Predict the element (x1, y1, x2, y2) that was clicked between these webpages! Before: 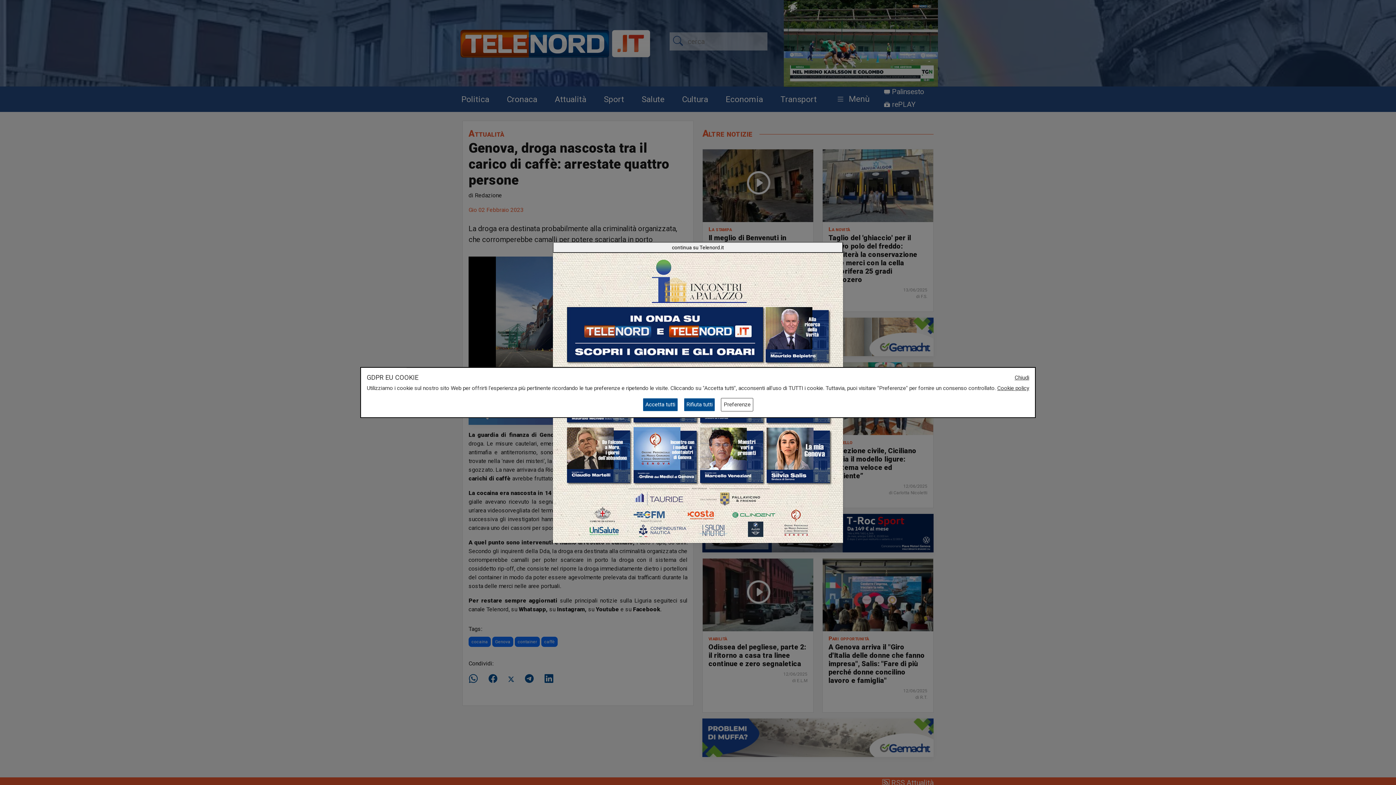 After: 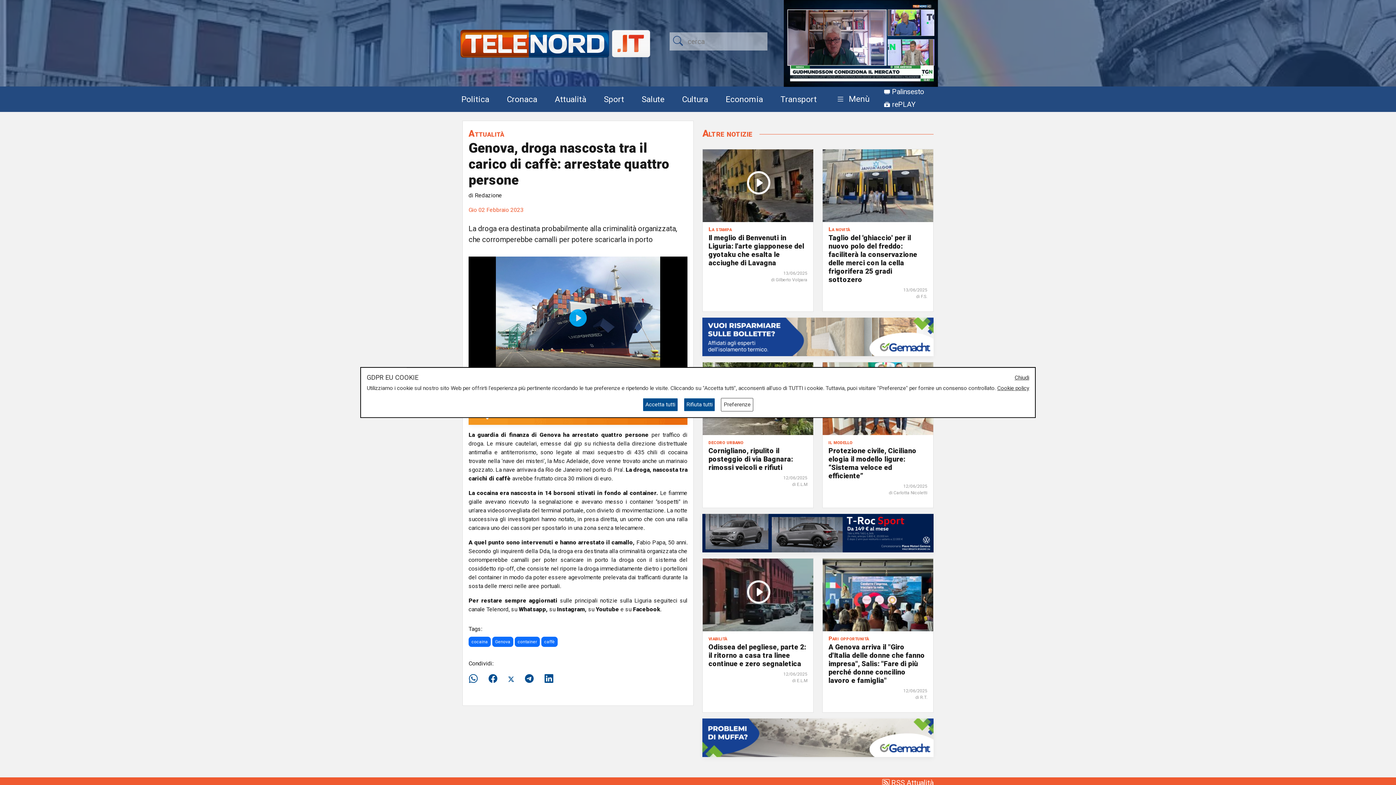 Action: label: Close bbox: (553, 242, 843, 253)